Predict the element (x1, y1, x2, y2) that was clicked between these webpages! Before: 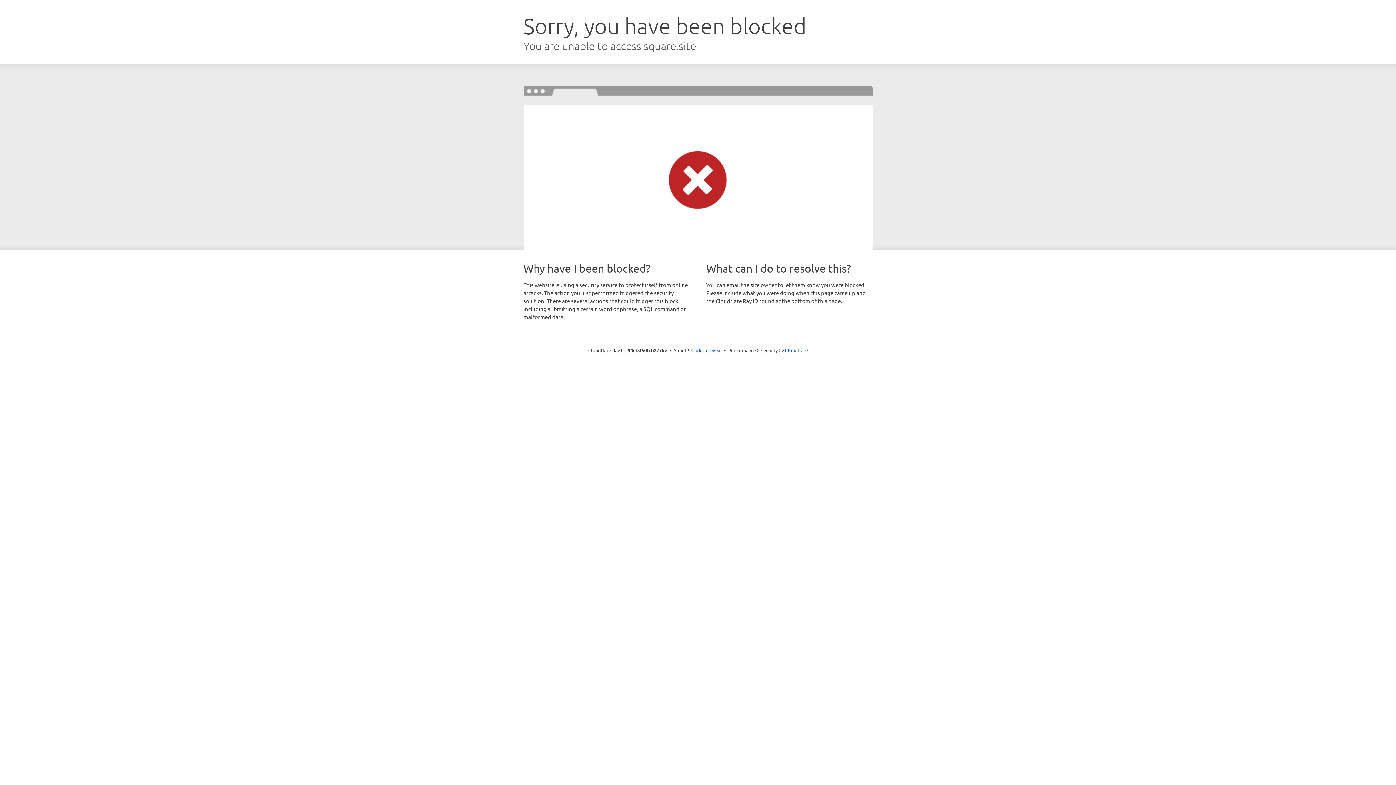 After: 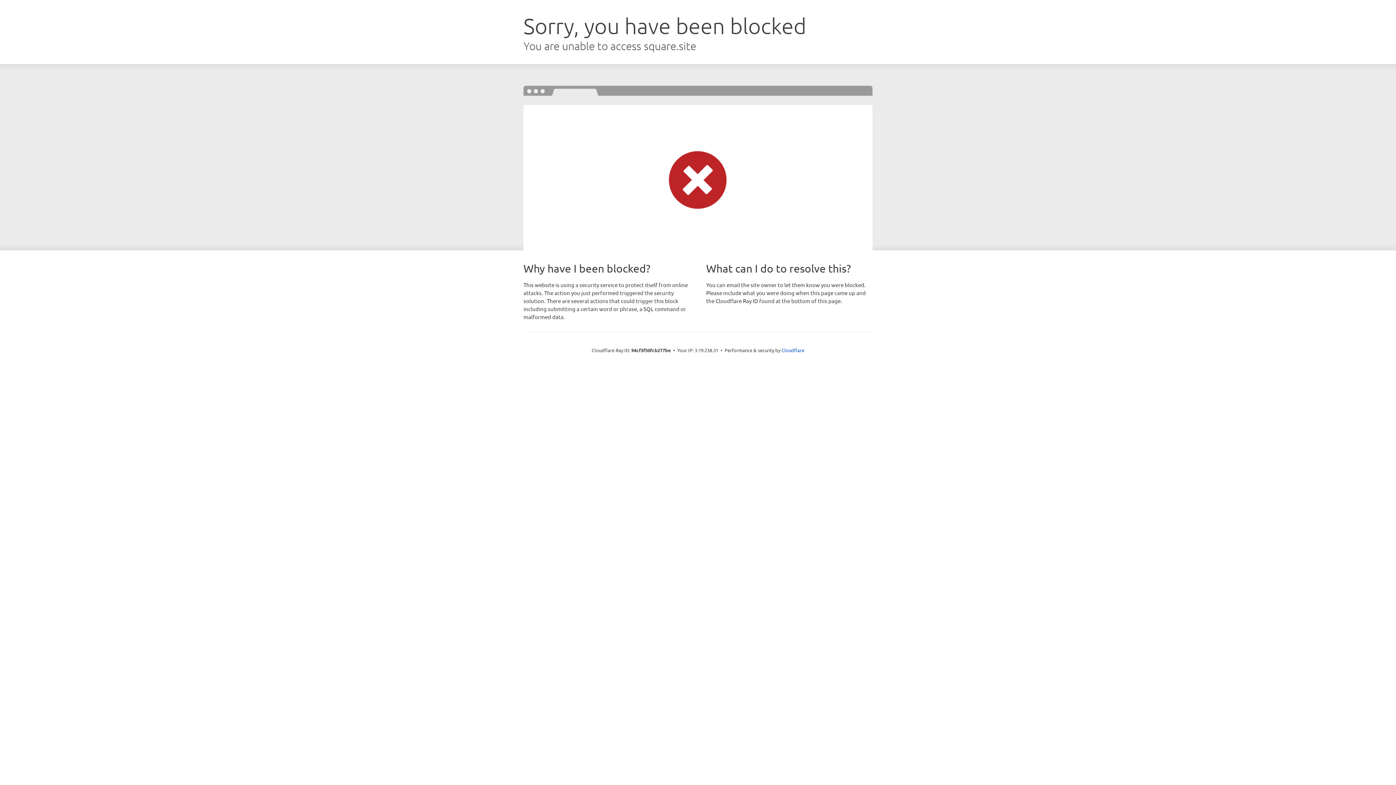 Action: bbox: (691, 346, 722, 353) label: Click to reveal